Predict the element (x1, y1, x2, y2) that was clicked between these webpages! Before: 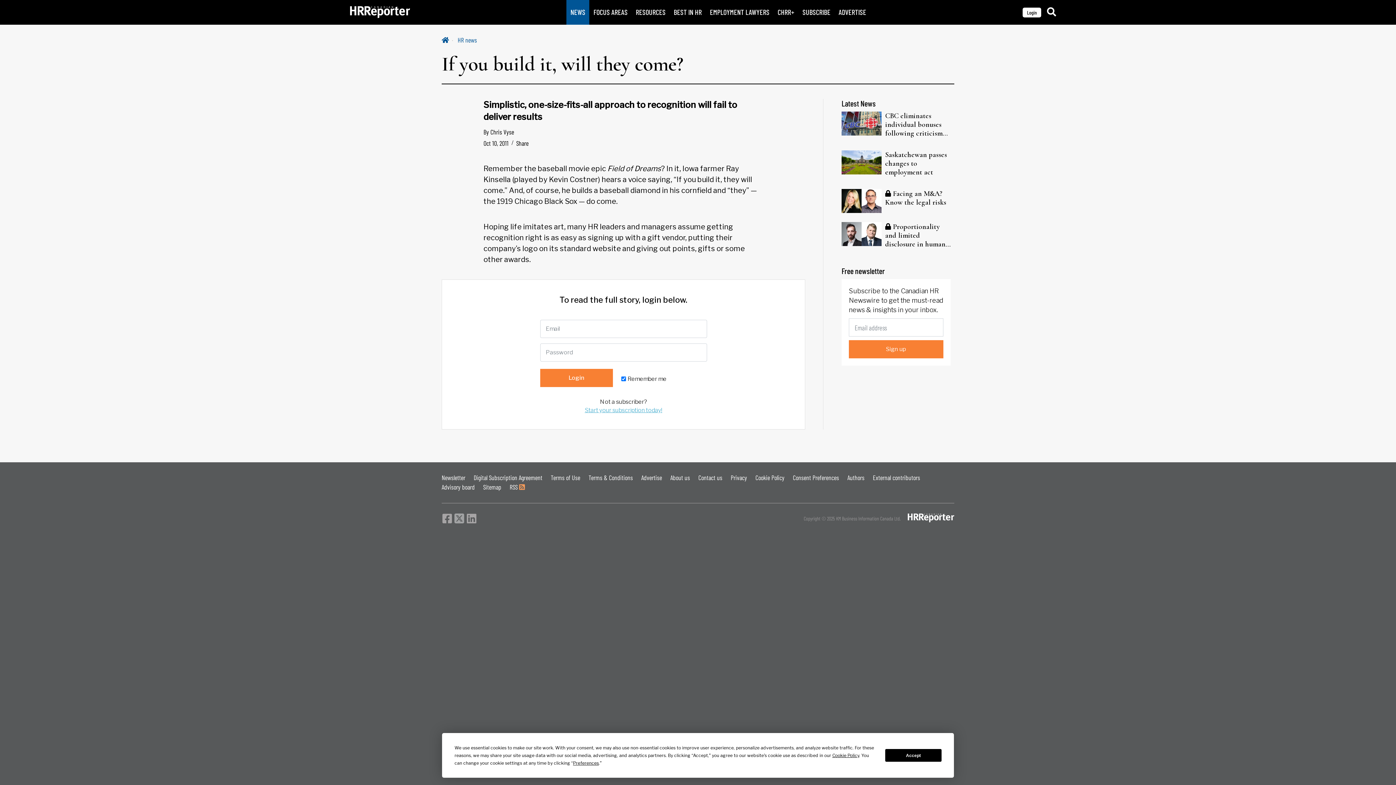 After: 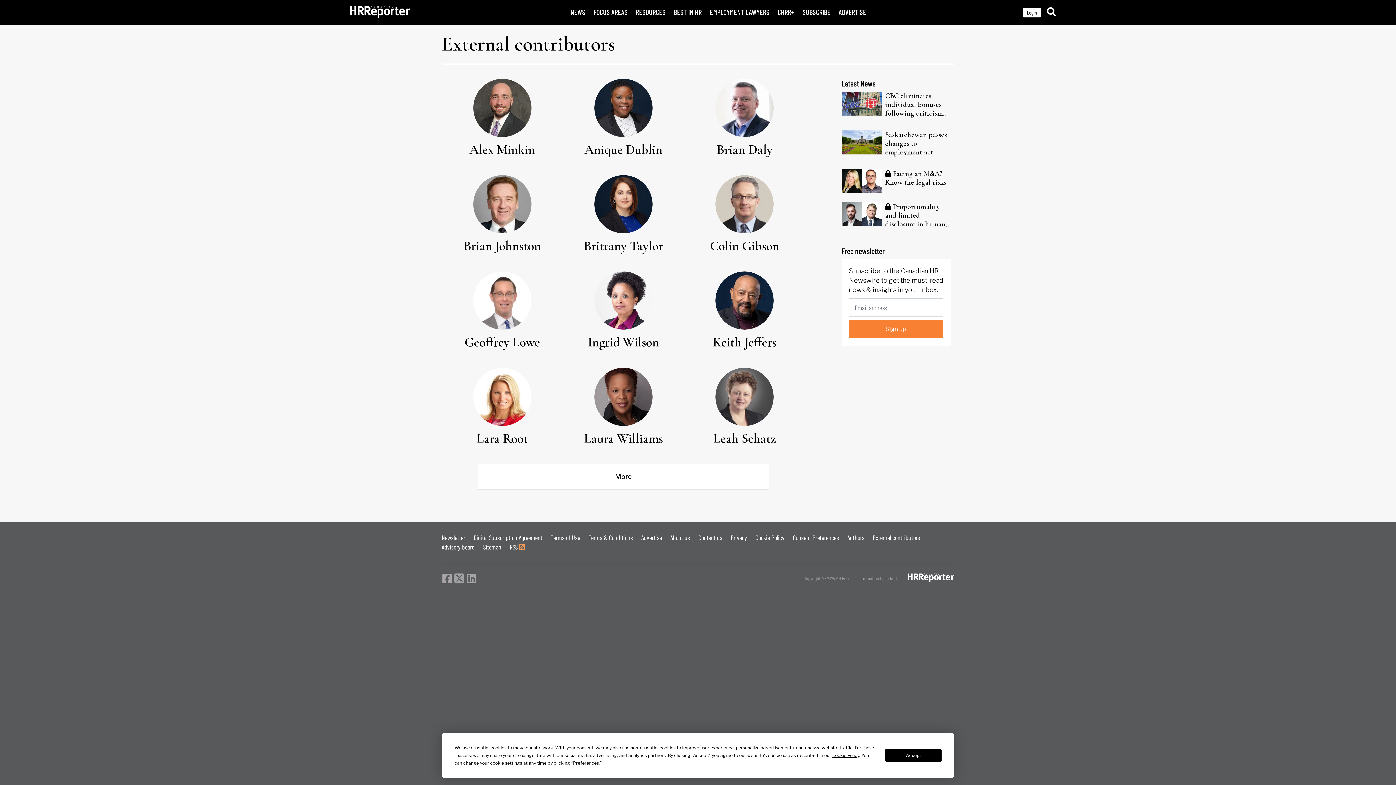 Action: bbox: (873, 473, 920, 481) label: External contributors